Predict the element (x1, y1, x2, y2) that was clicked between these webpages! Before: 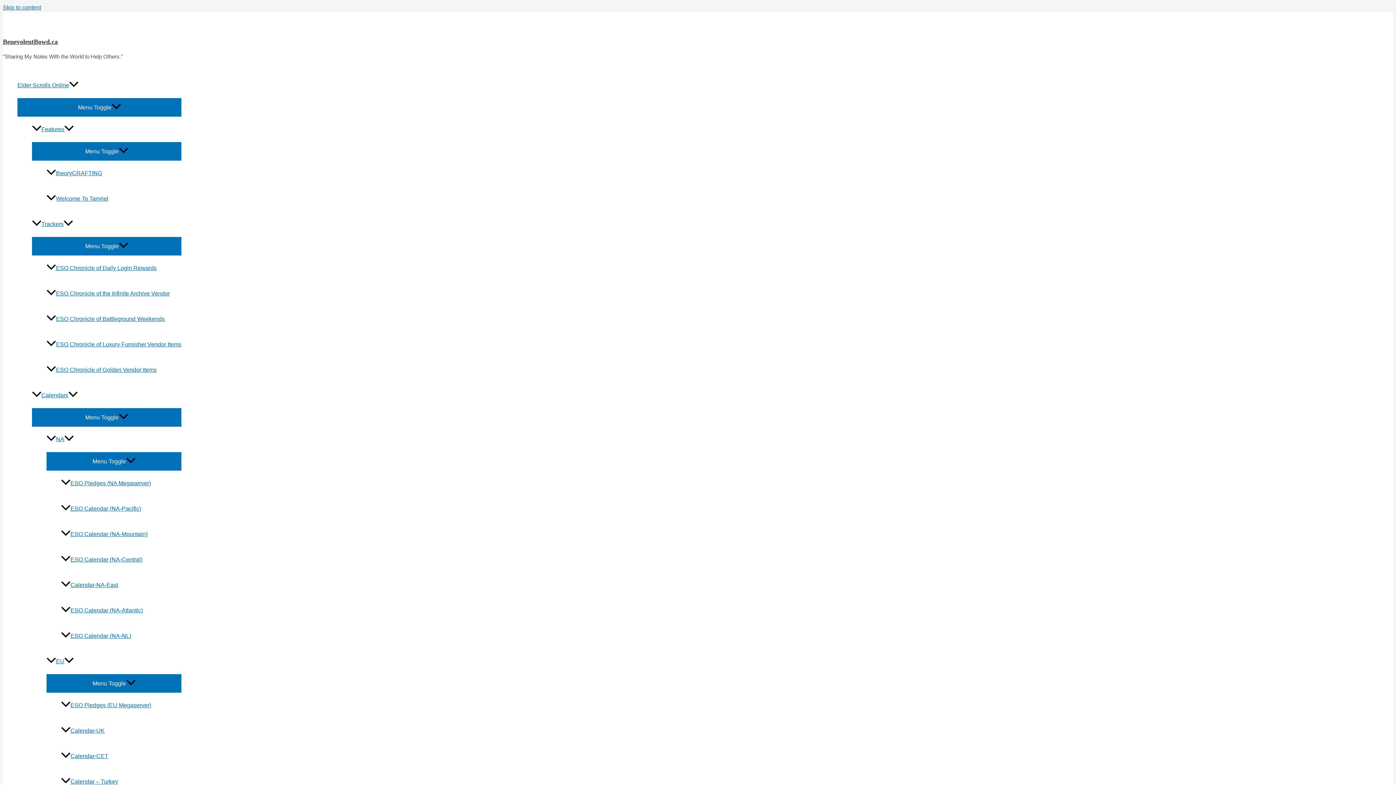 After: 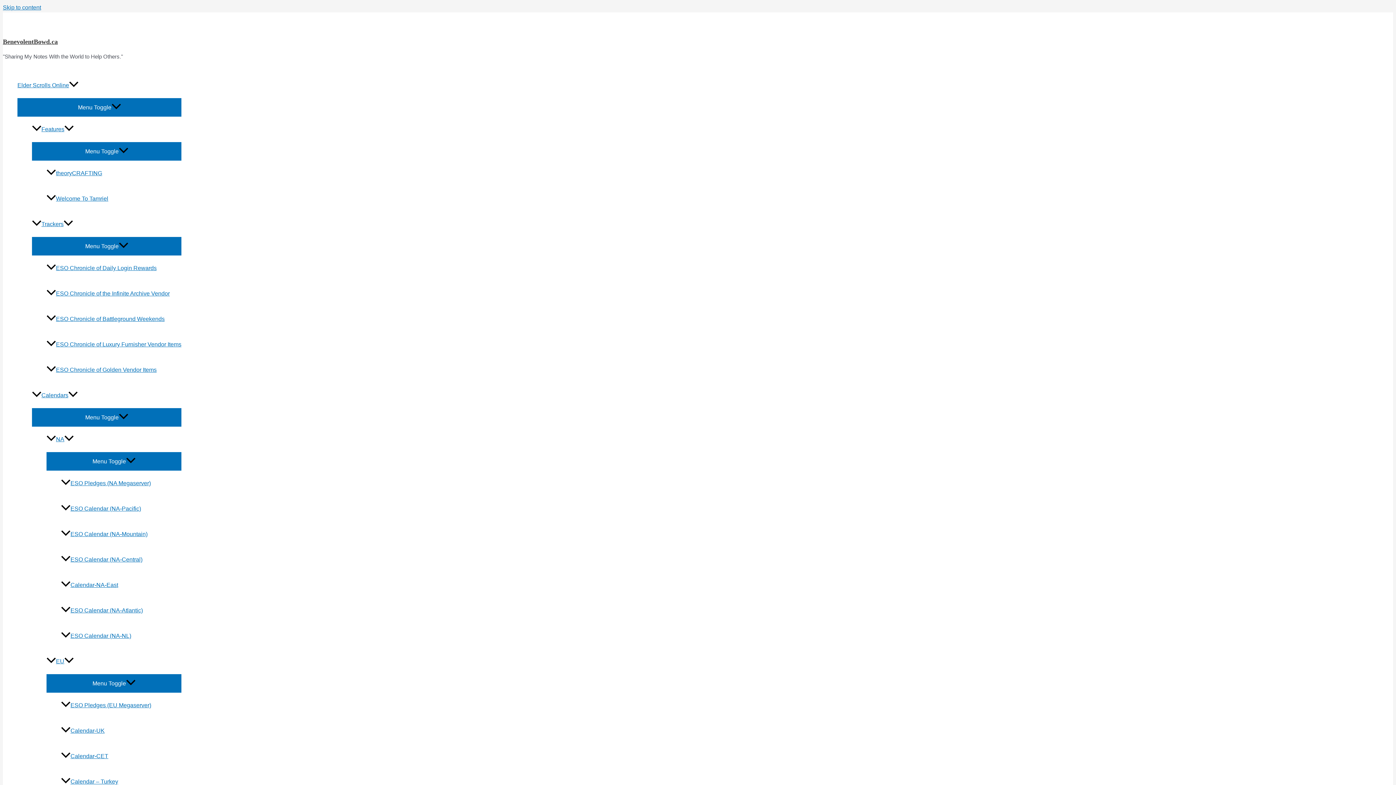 Action: bbox: (61, 547, 181, 572) label: ESO Calendar (NA-Central)